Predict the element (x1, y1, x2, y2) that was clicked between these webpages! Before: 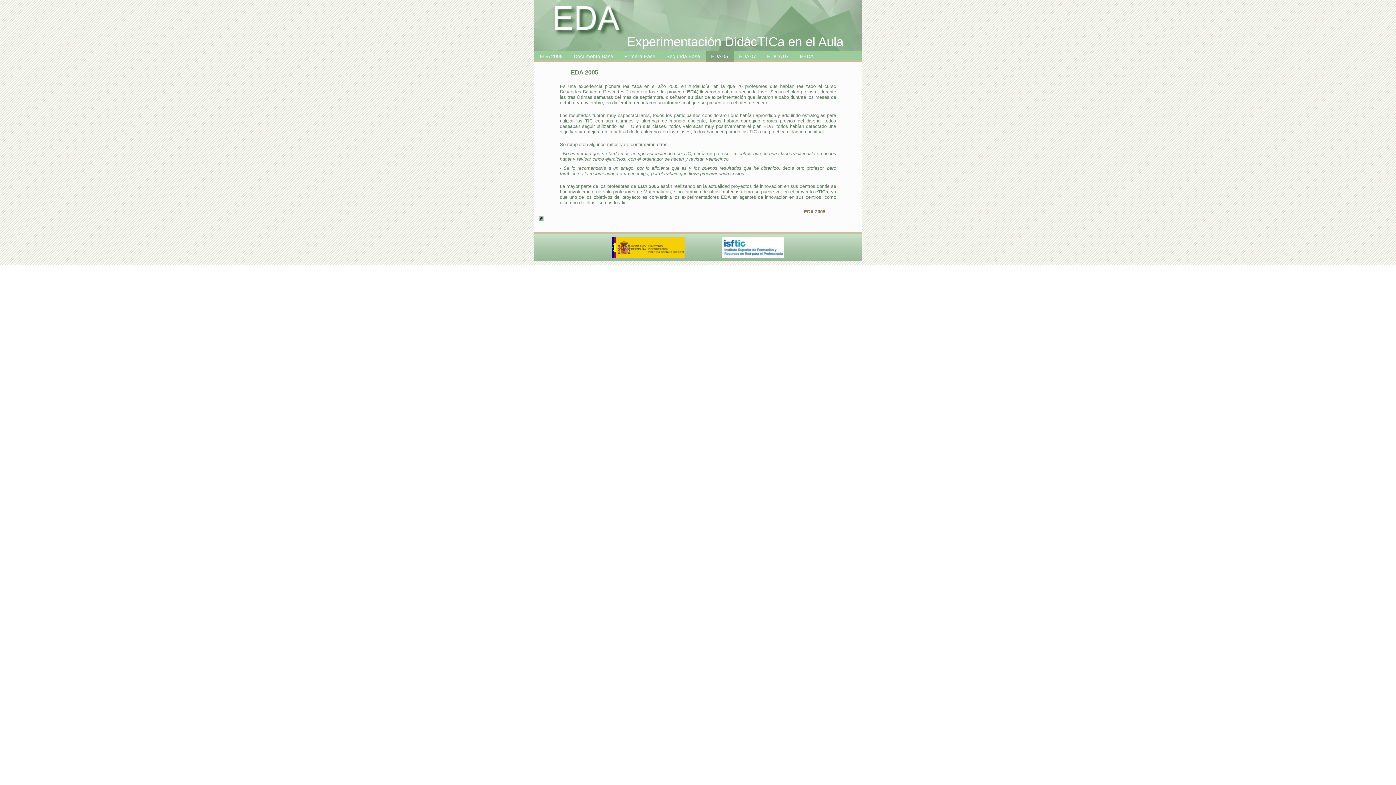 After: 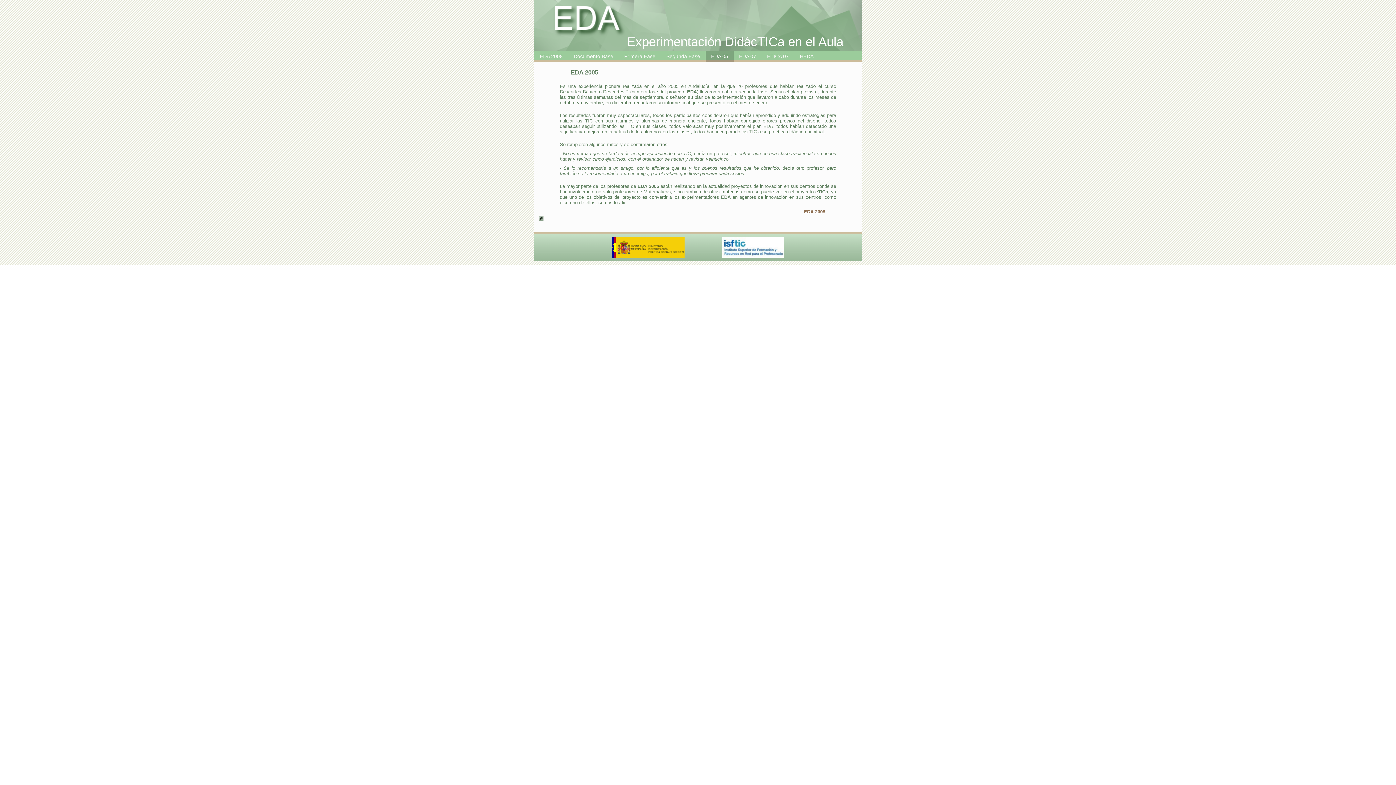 Action: bbox: (704, 255, 802, 259)